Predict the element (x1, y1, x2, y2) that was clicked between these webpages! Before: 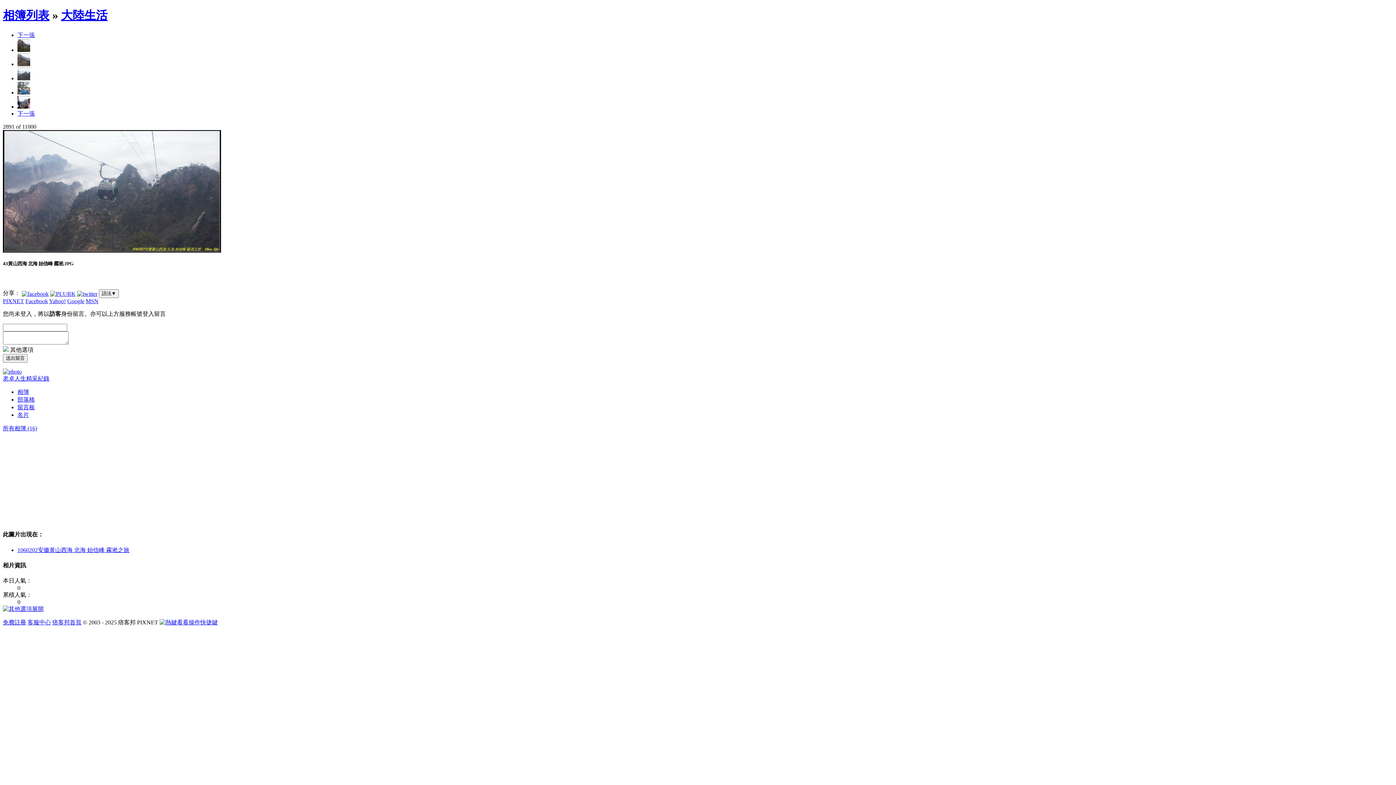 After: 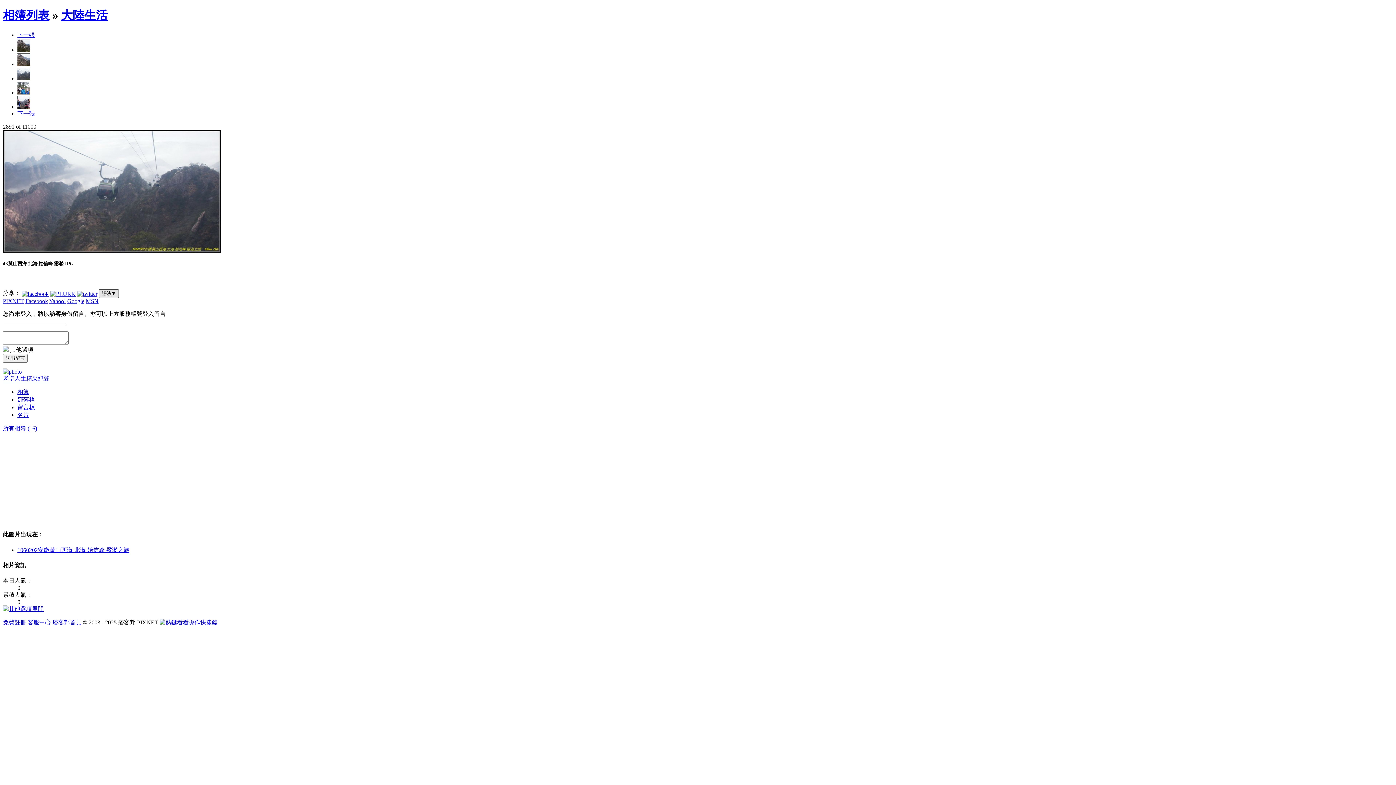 Action: label: 語法▼ bbox: (98, 289, 118, 298)